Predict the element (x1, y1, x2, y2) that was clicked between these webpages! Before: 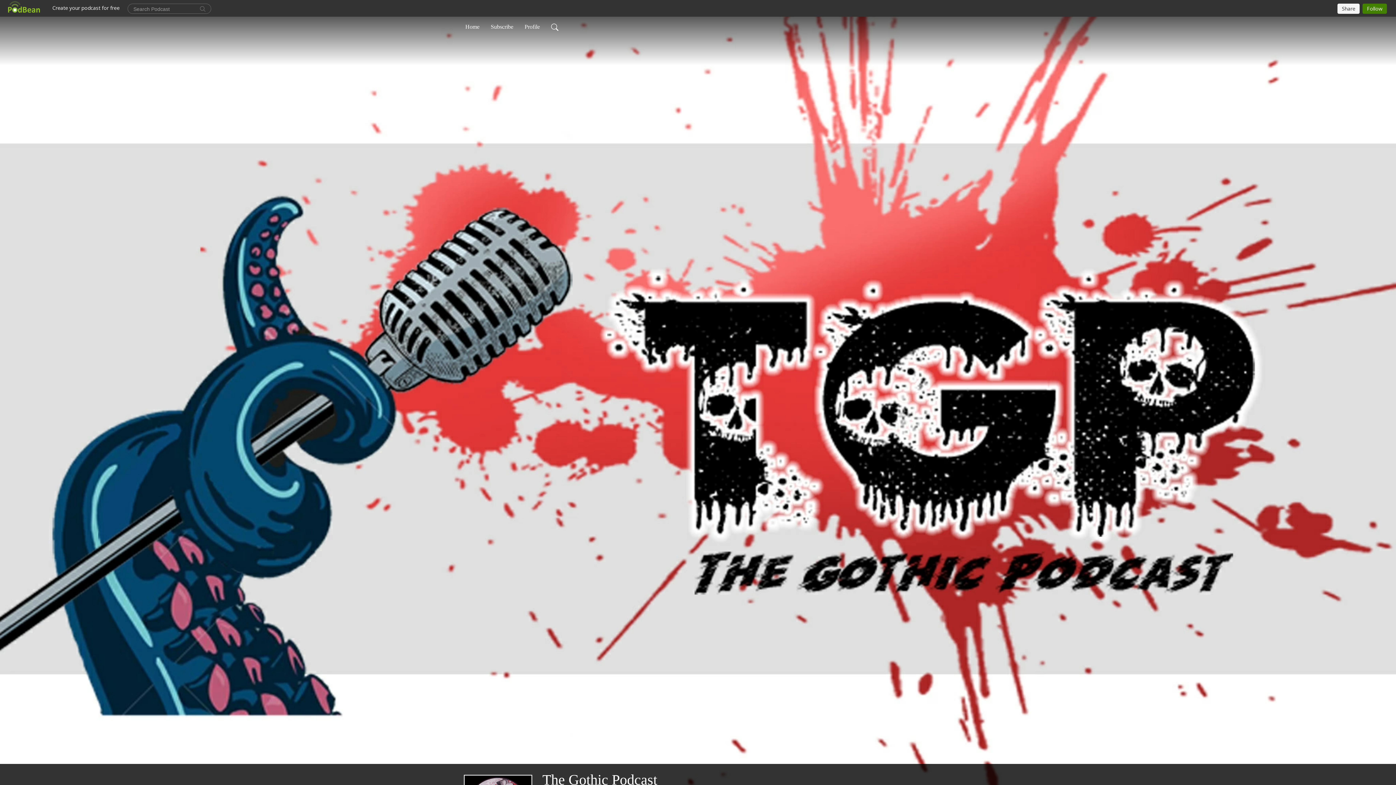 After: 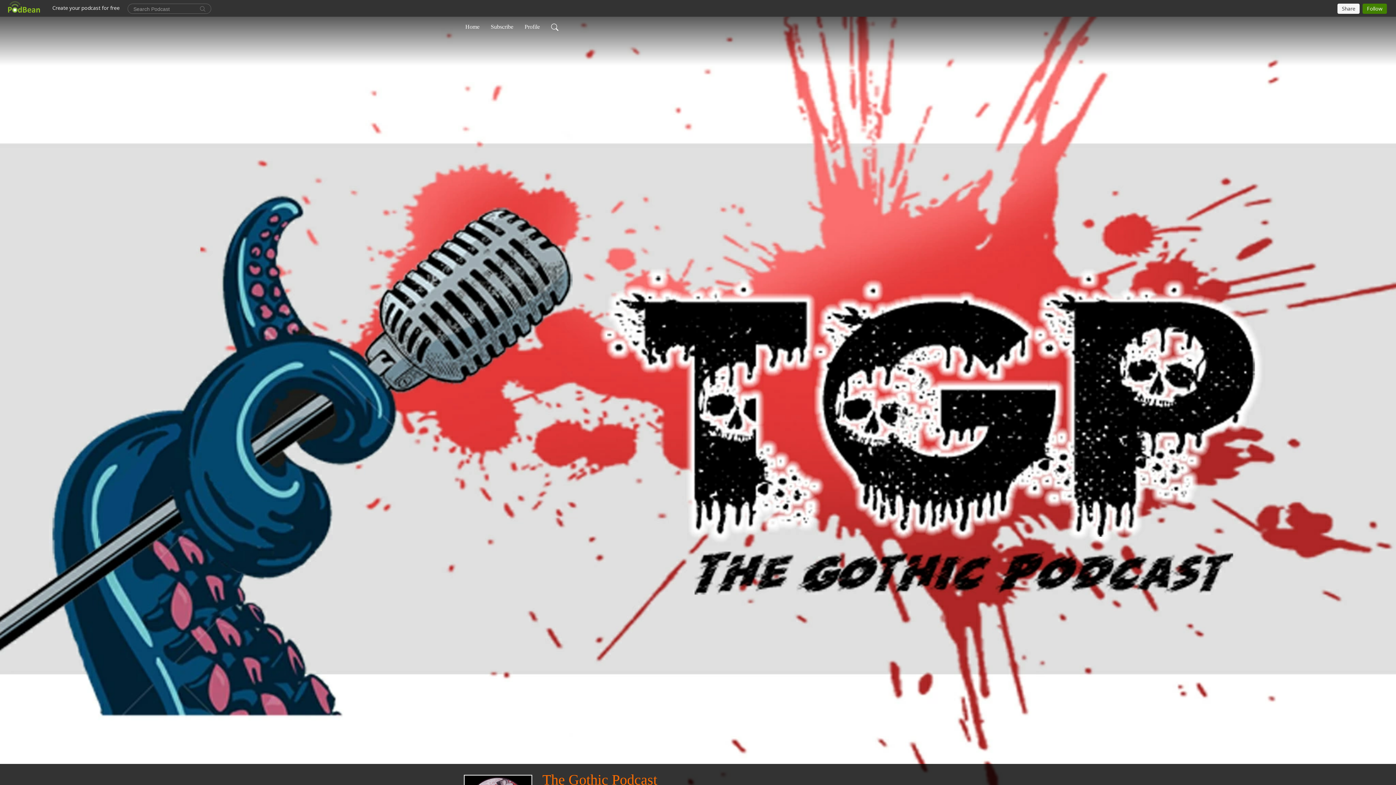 Action: bbox: (542, 772, 657, 788) label: The Gothic Podcast